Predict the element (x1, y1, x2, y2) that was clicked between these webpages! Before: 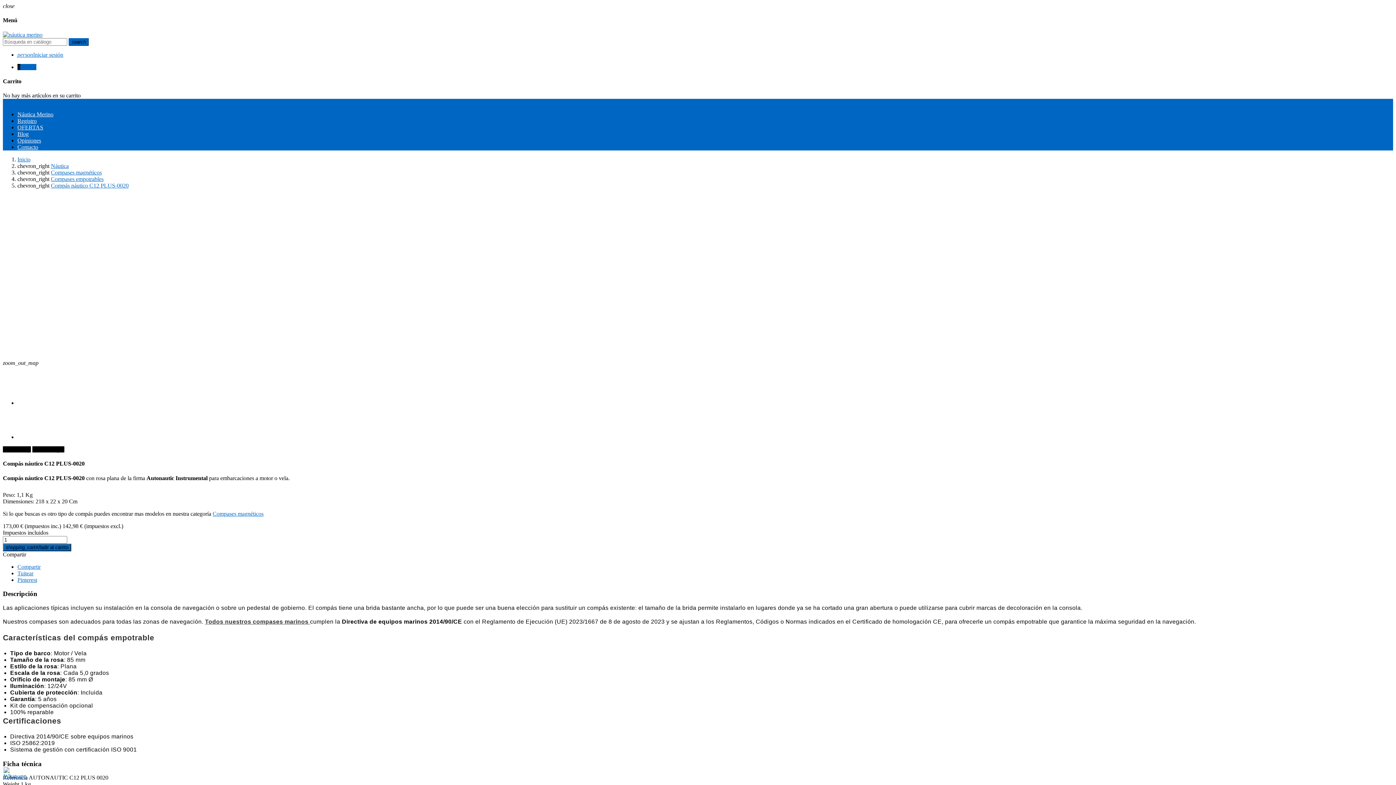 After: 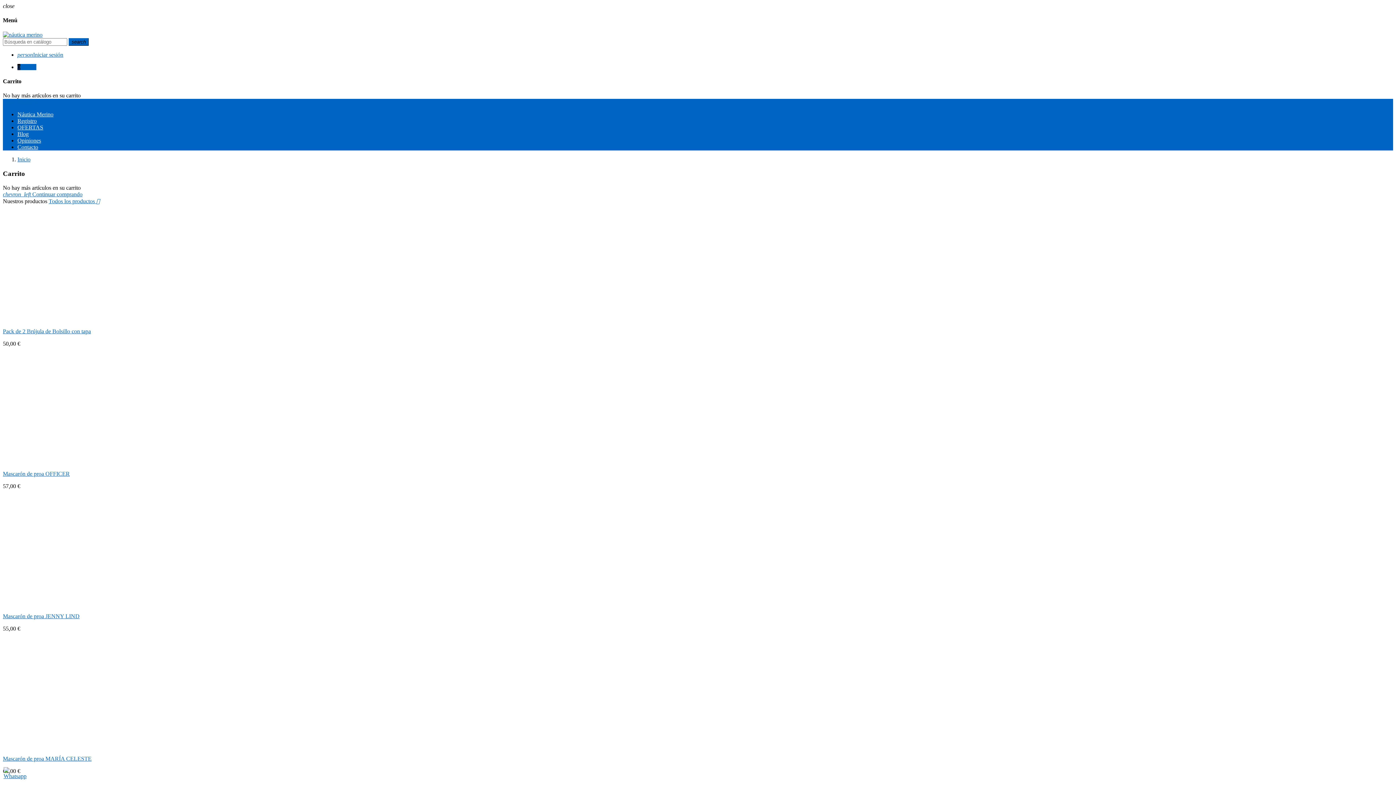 Action: label: shopping_cartAñadir al carrito bbox: (2, 543, 71, 551)